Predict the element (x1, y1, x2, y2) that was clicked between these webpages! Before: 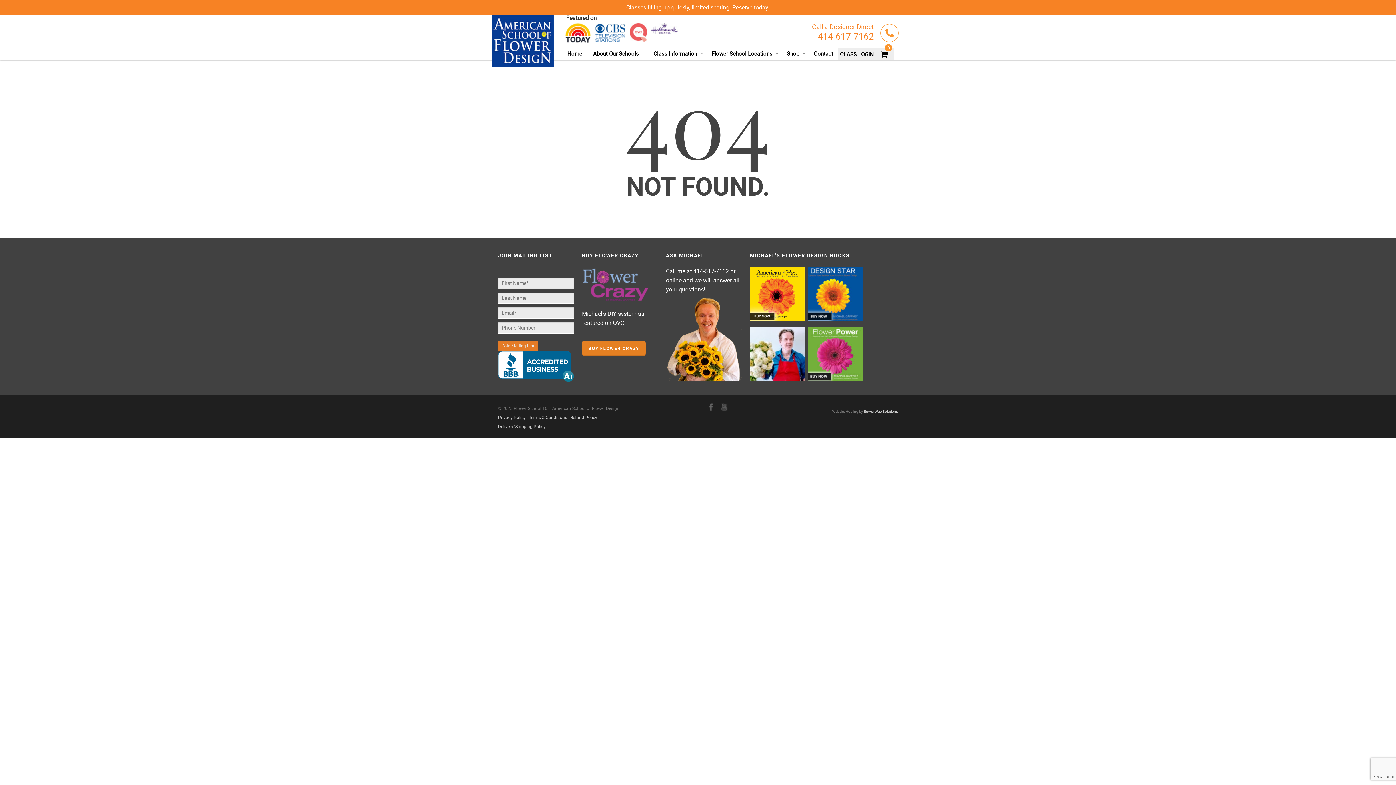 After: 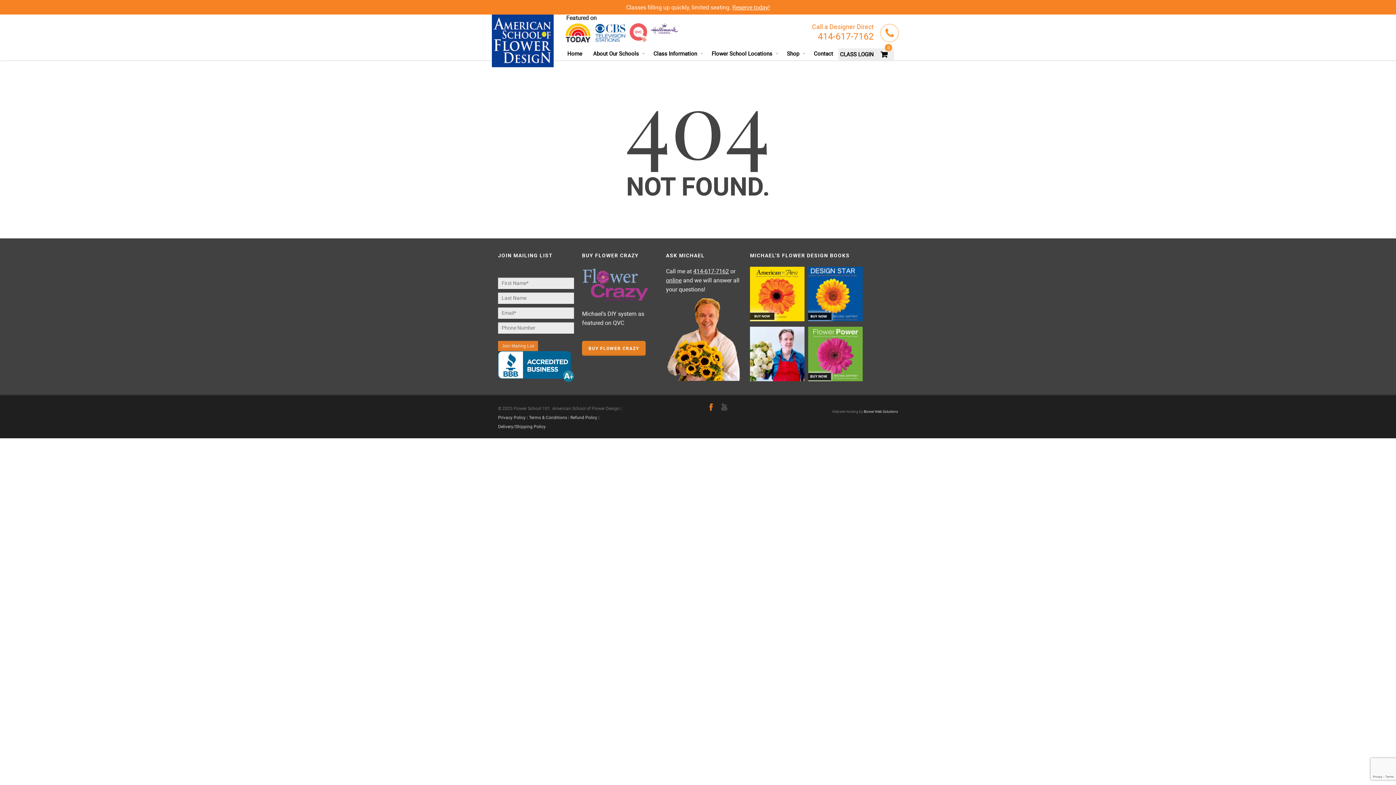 Action: label: facebook bbox: (708, 402, 713, 411)